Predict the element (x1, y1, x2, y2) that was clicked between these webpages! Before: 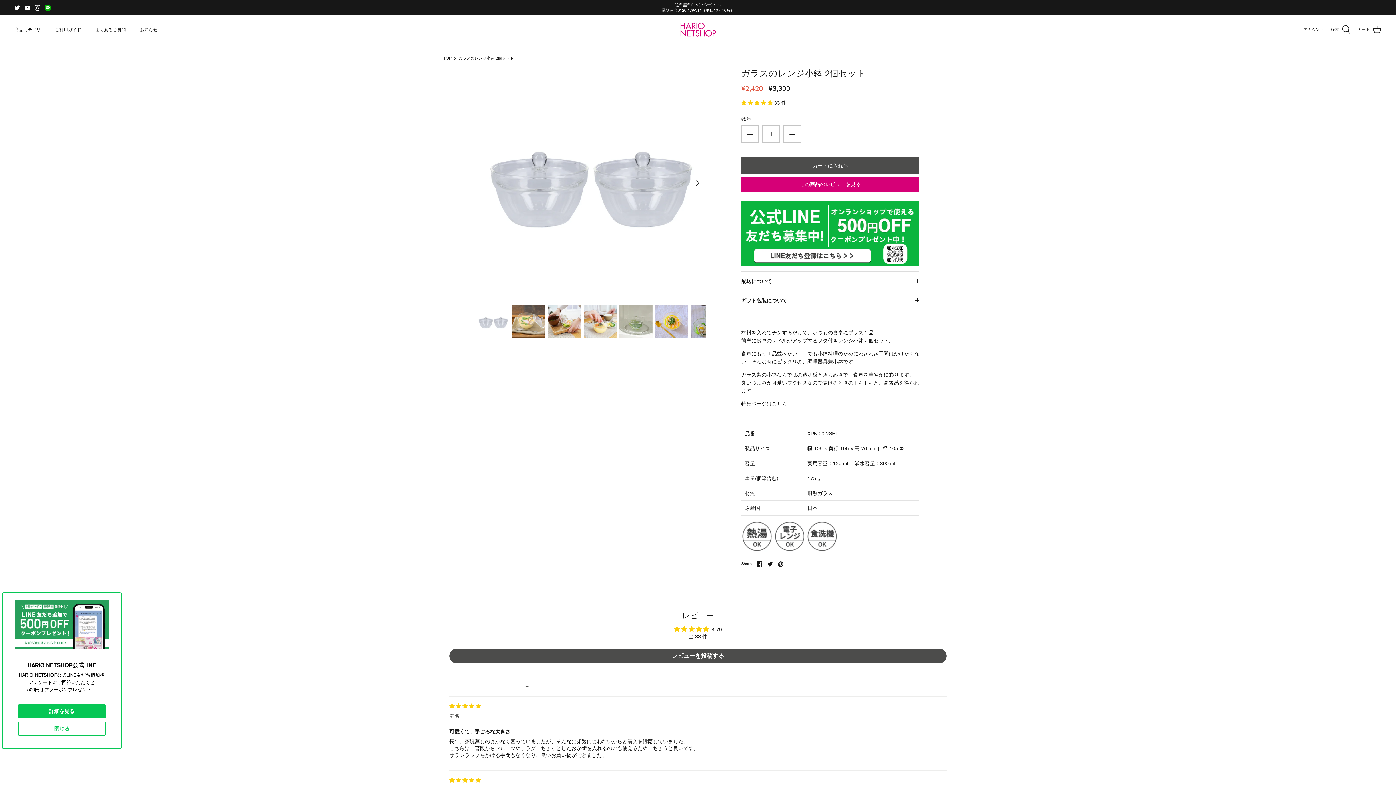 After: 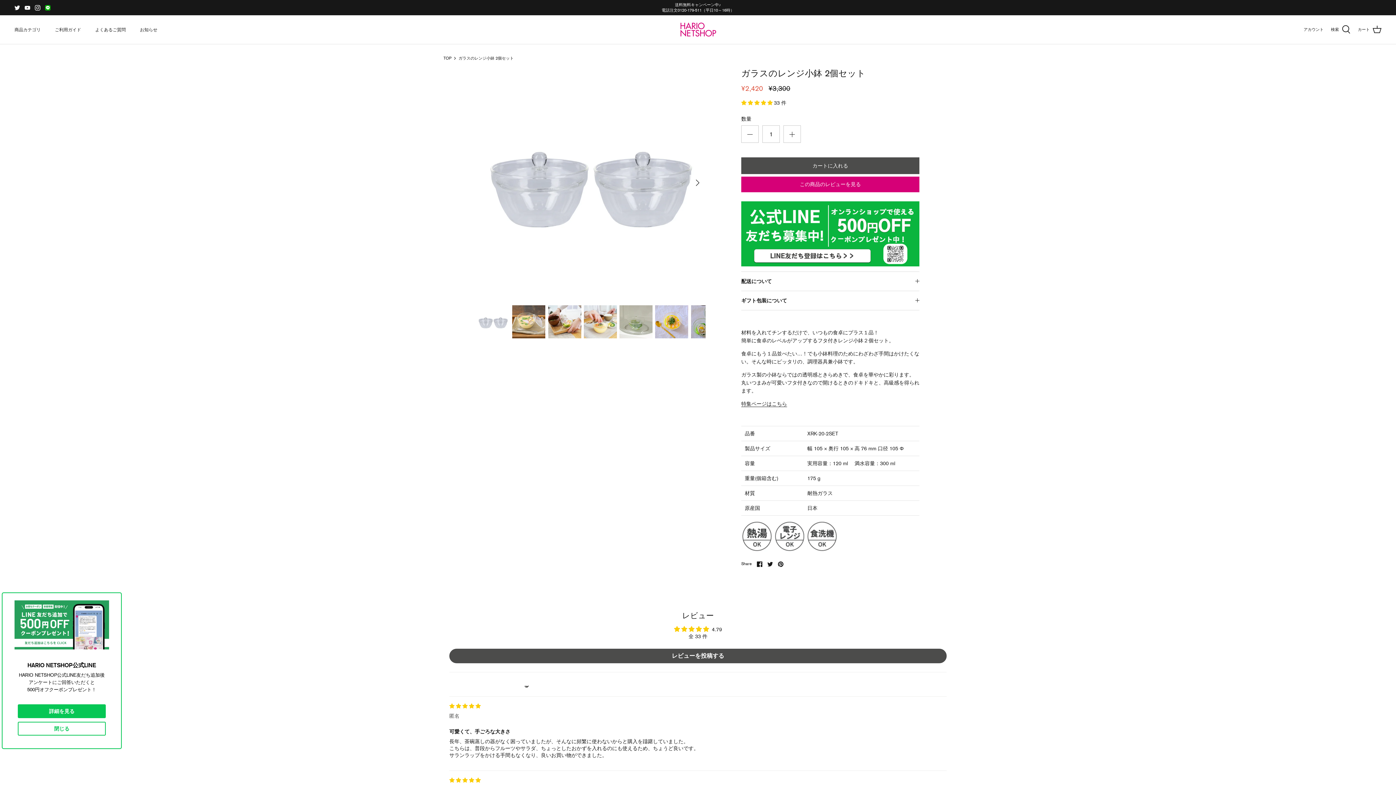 Action: label: 送料無料キャンペーン中♪
電話注文0120-179-511（平日10～16時） bbox: (661, 0, 734, 15)